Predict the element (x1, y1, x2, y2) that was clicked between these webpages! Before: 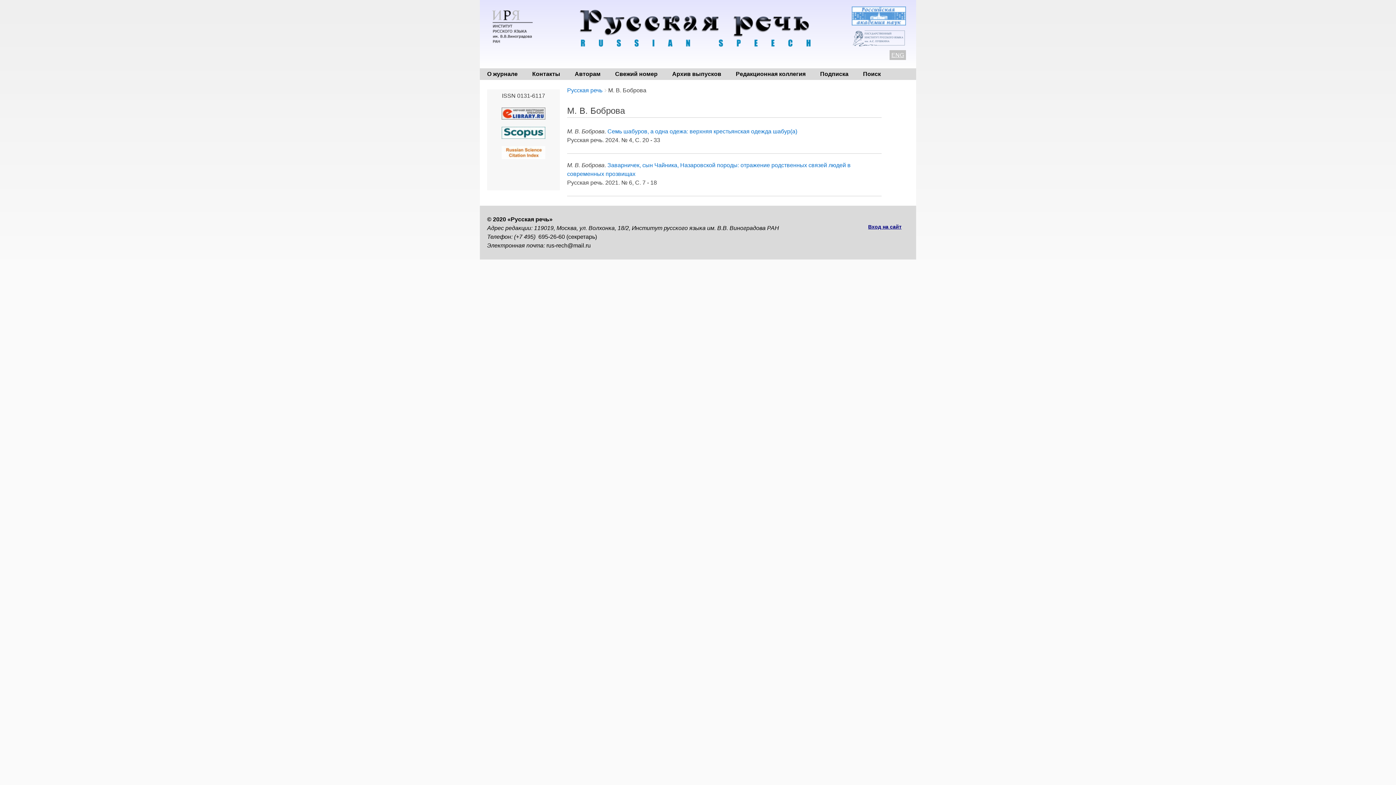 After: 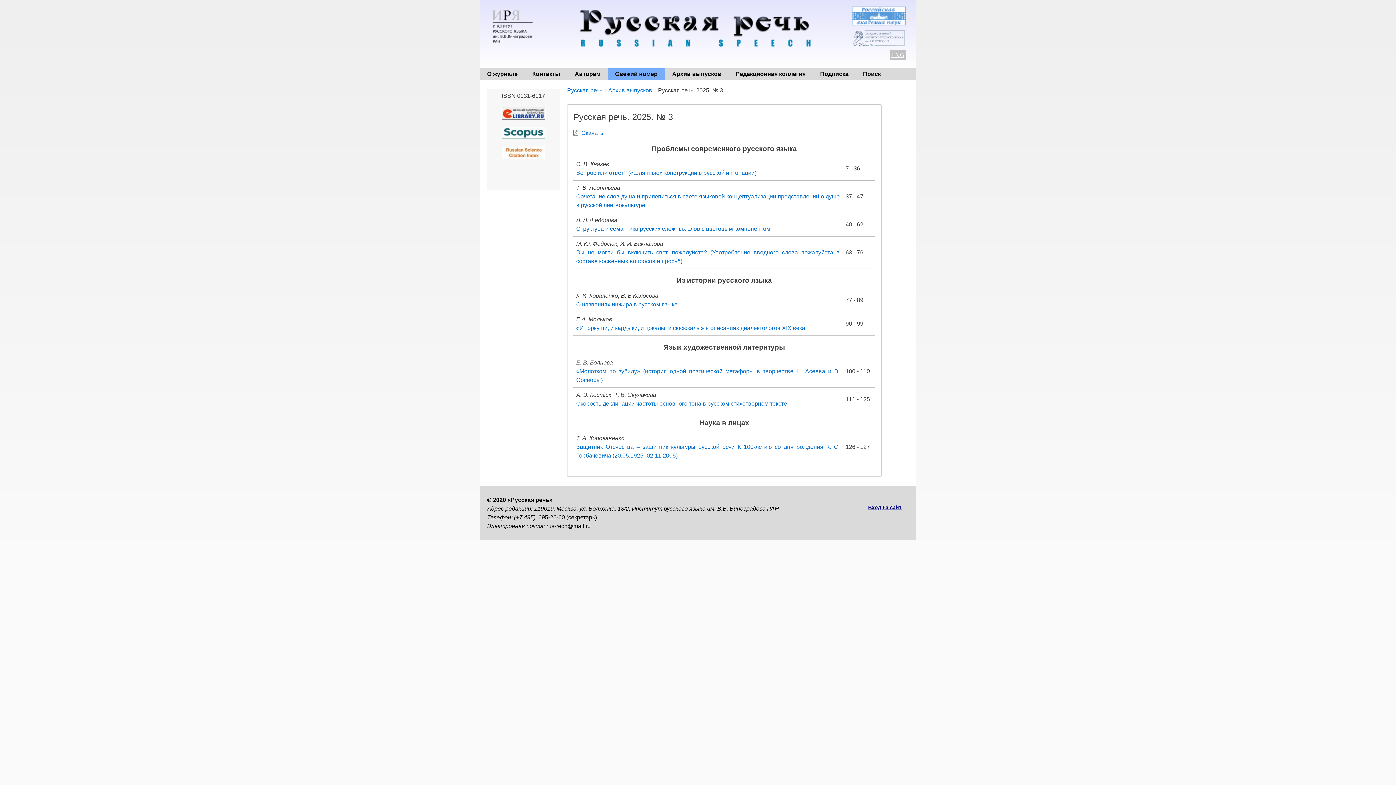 Action: bbox: (608, 68, 665, 80) label: Свежий номер